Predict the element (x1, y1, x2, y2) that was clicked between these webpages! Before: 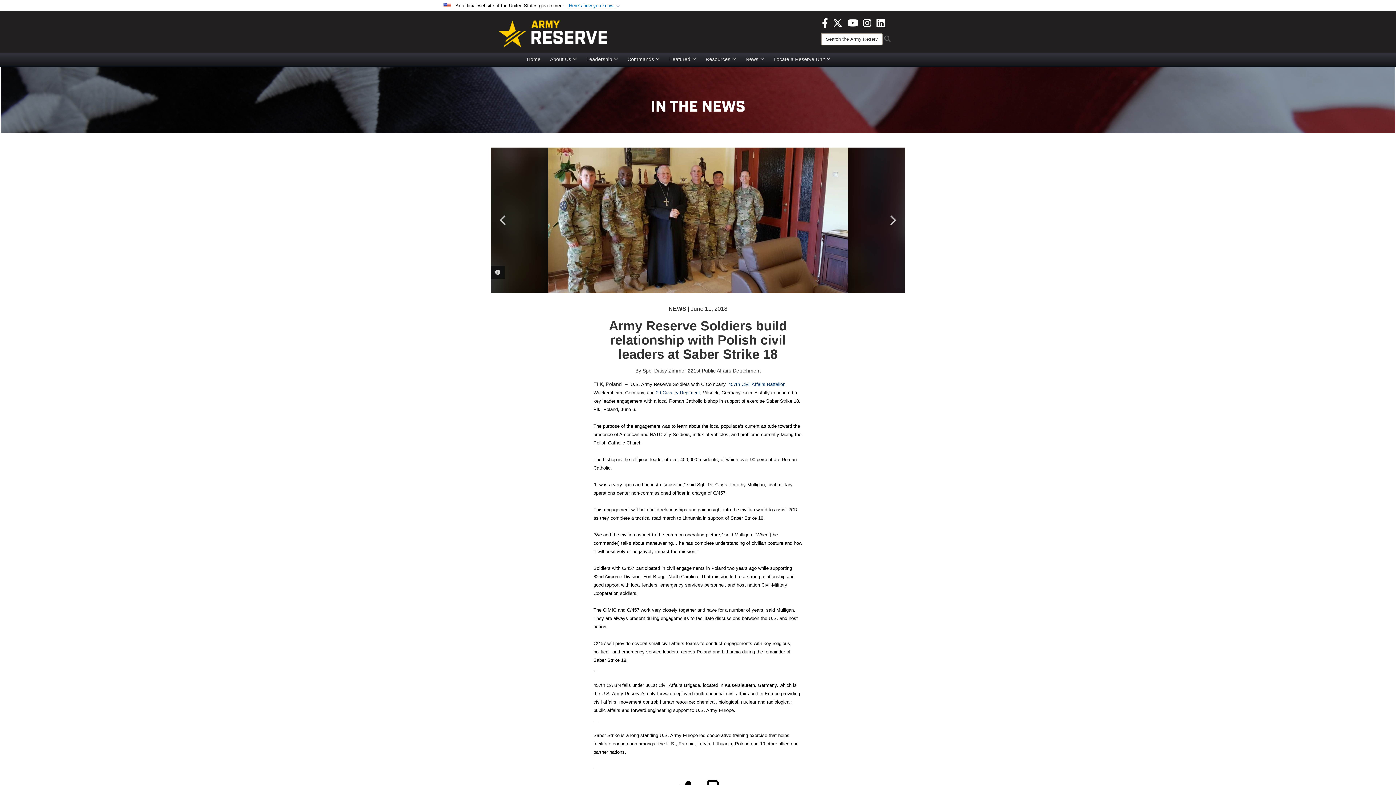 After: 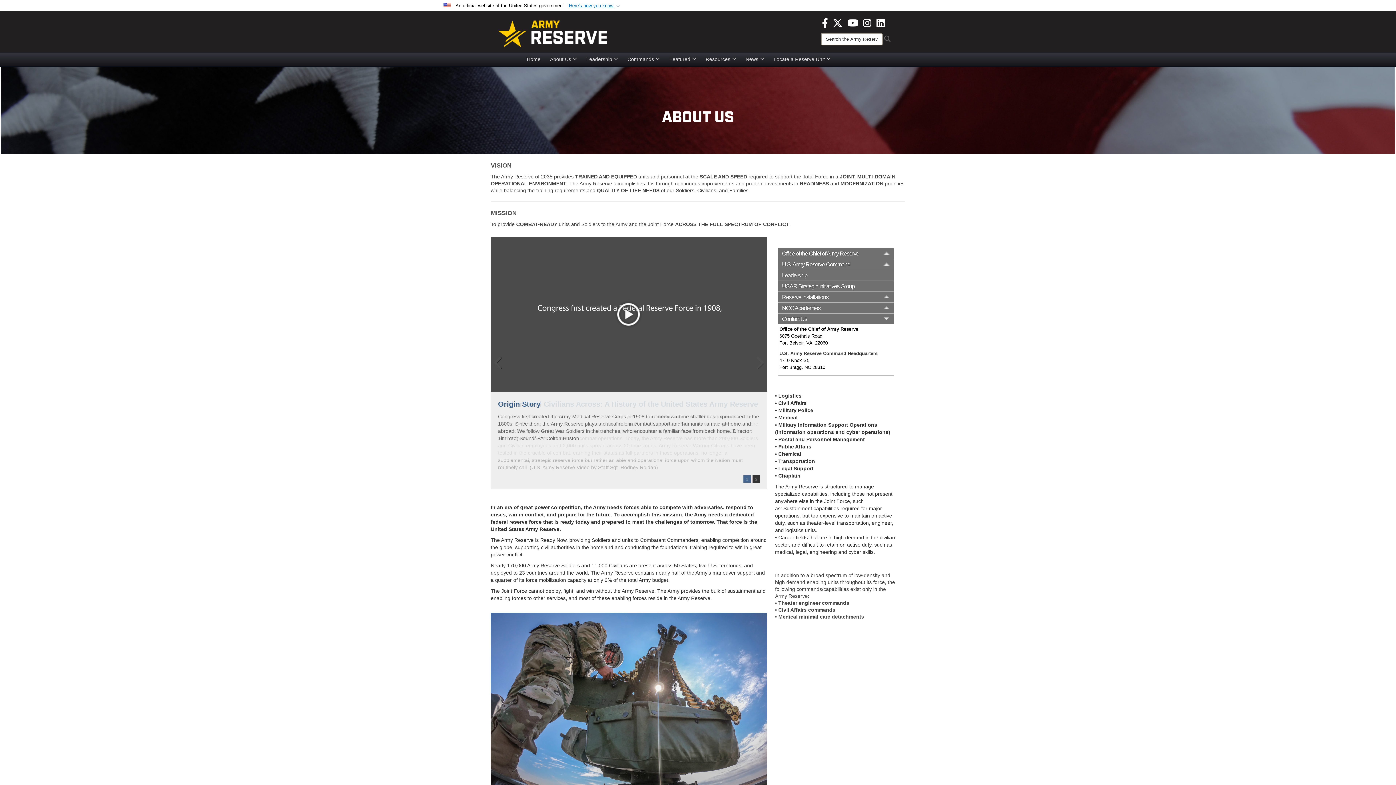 Action: label: About Us bbox: (545, 53, 581, 64)